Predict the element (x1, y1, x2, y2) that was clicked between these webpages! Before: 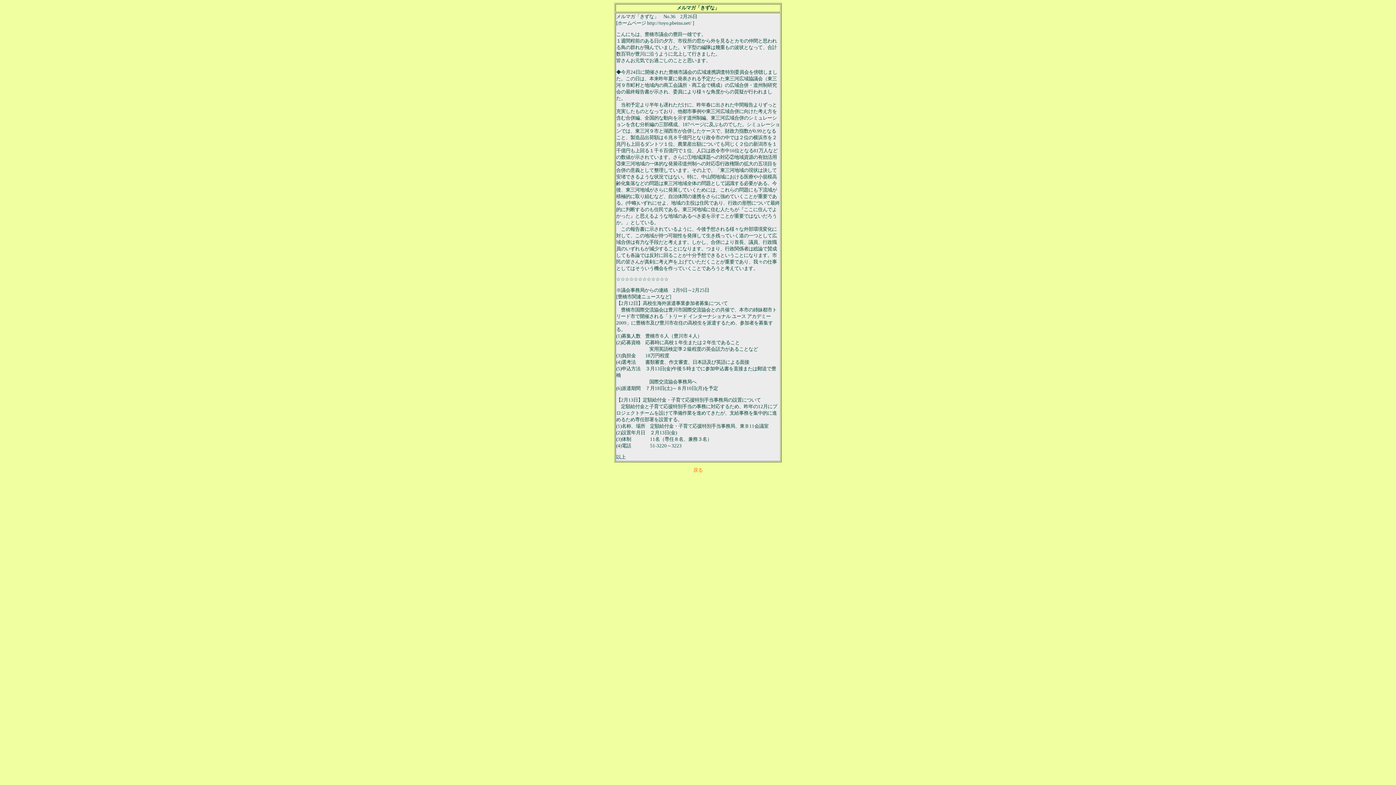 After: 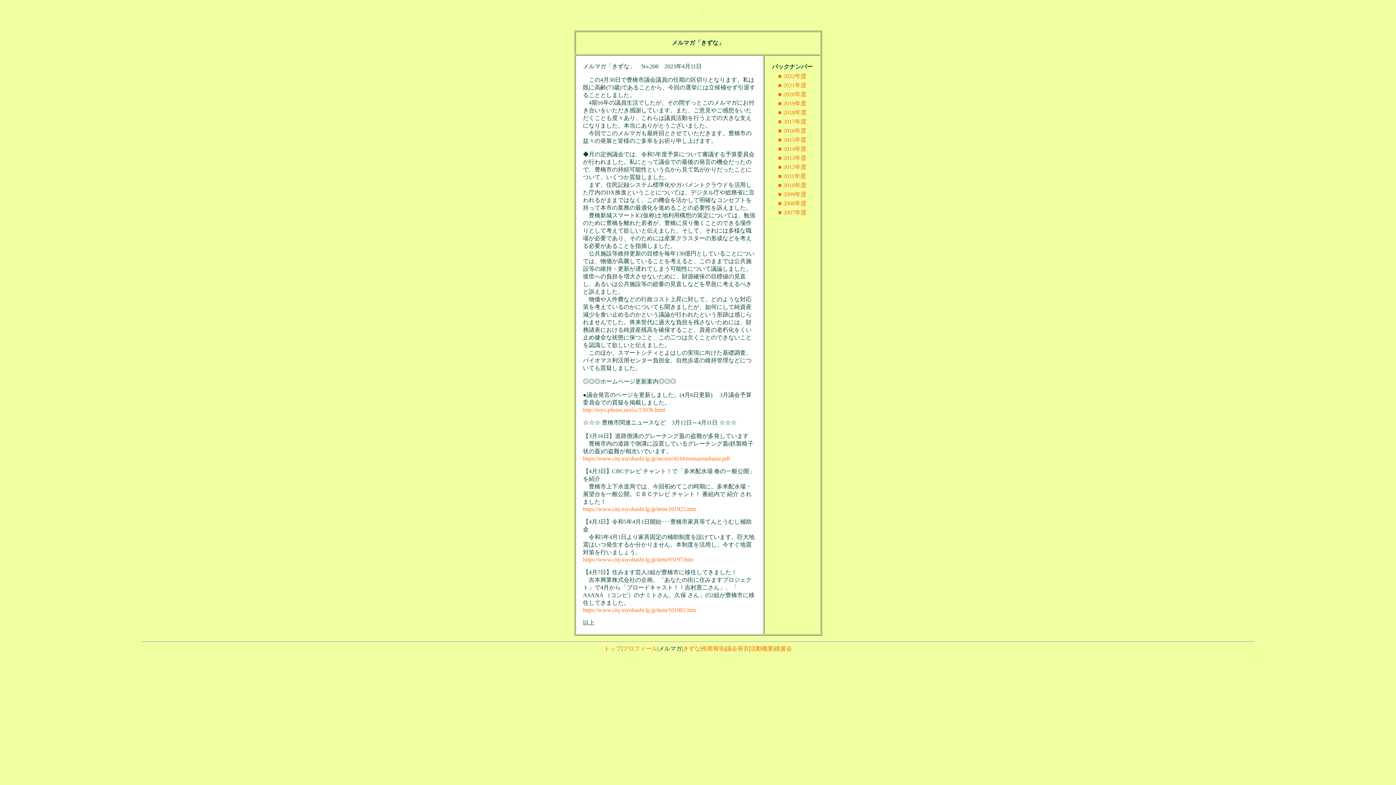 Action: label: 戻る bbox: (693, 467, 702, 473)